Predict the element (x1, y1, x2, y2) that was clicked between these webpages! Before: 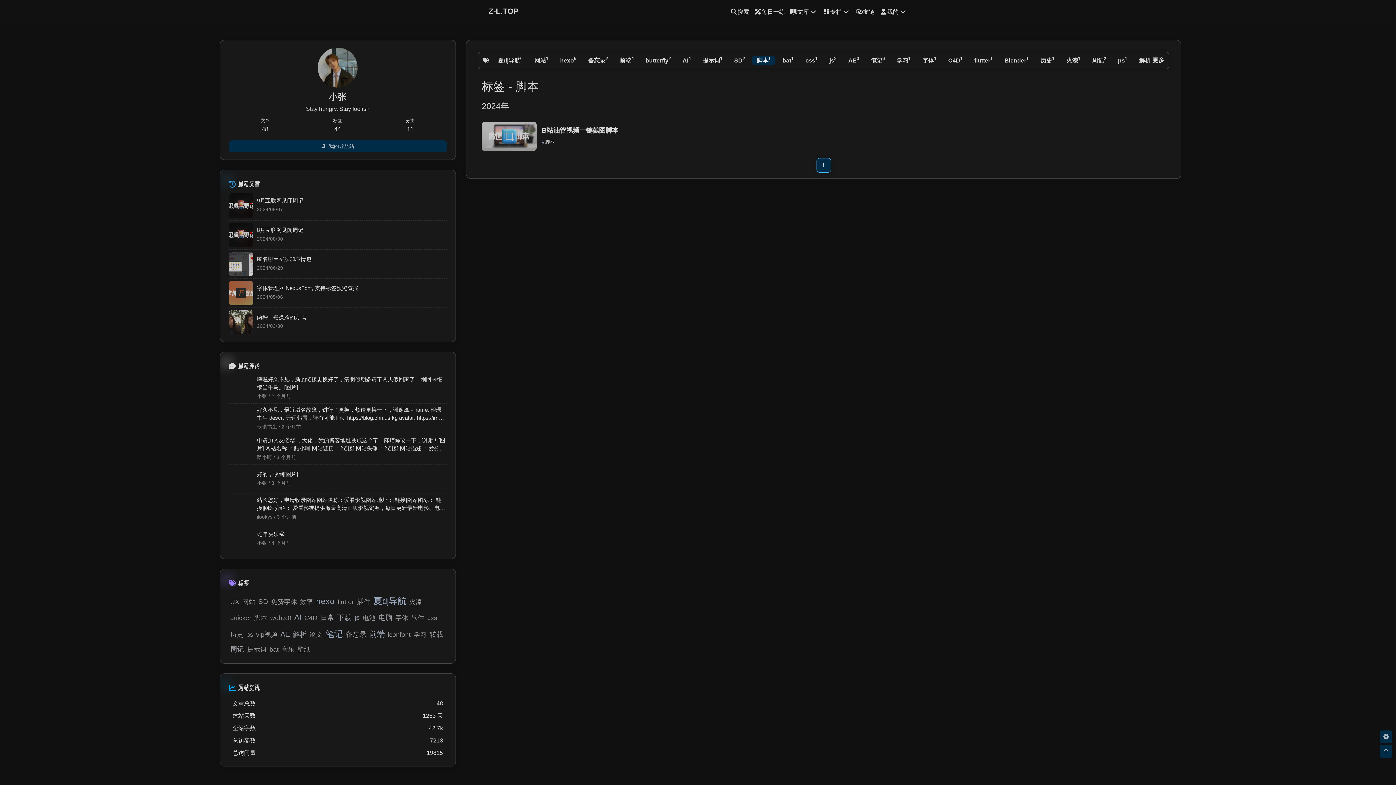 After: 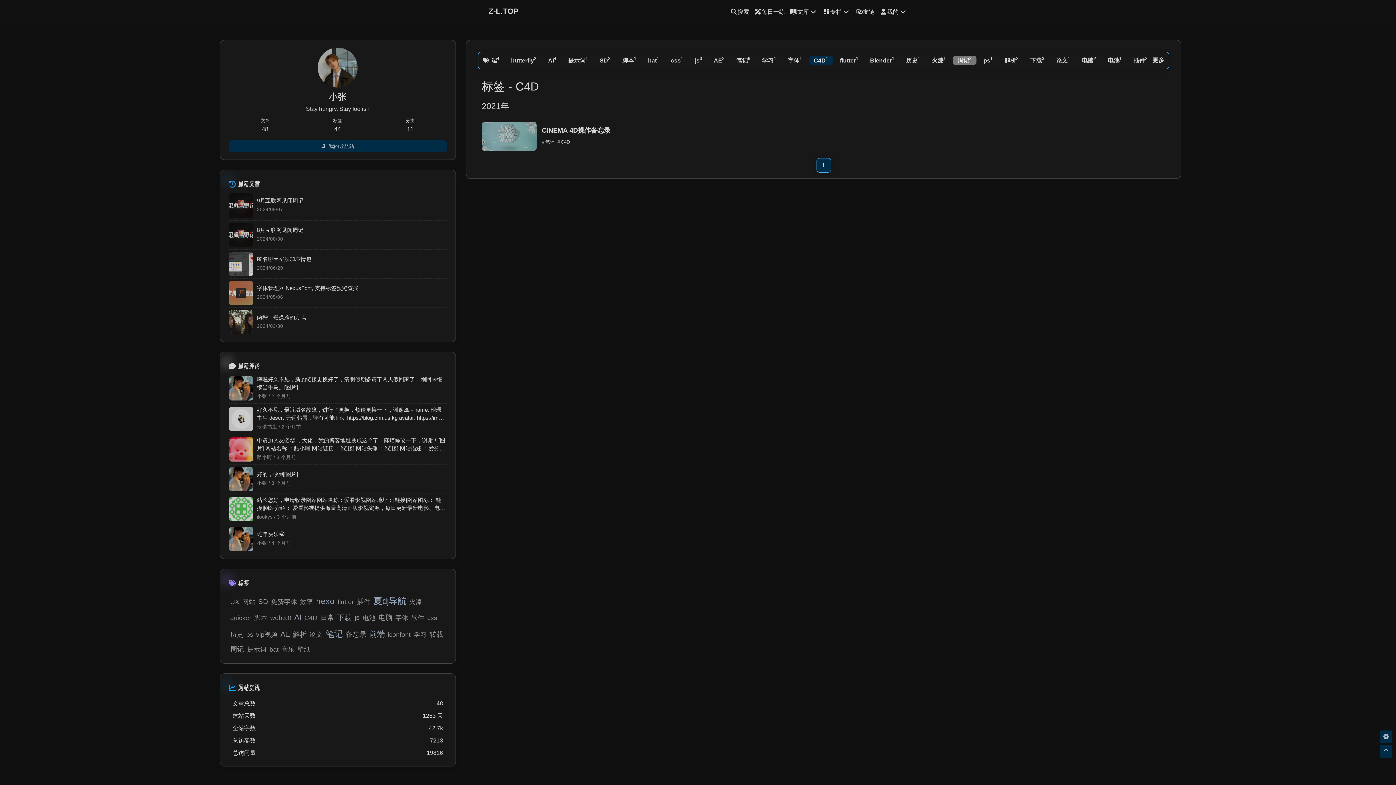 Action: bbox: (943, 55, 967, 65) label: C4D1